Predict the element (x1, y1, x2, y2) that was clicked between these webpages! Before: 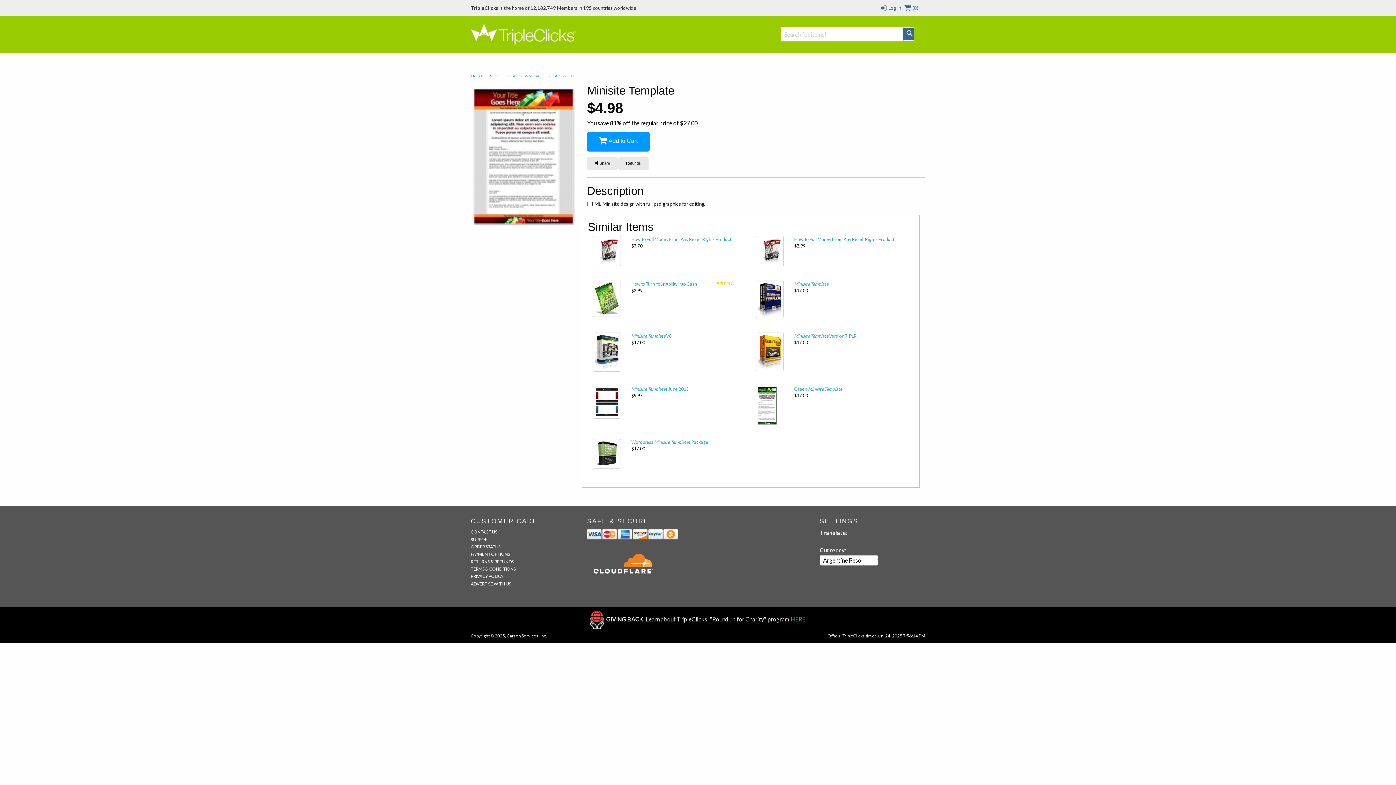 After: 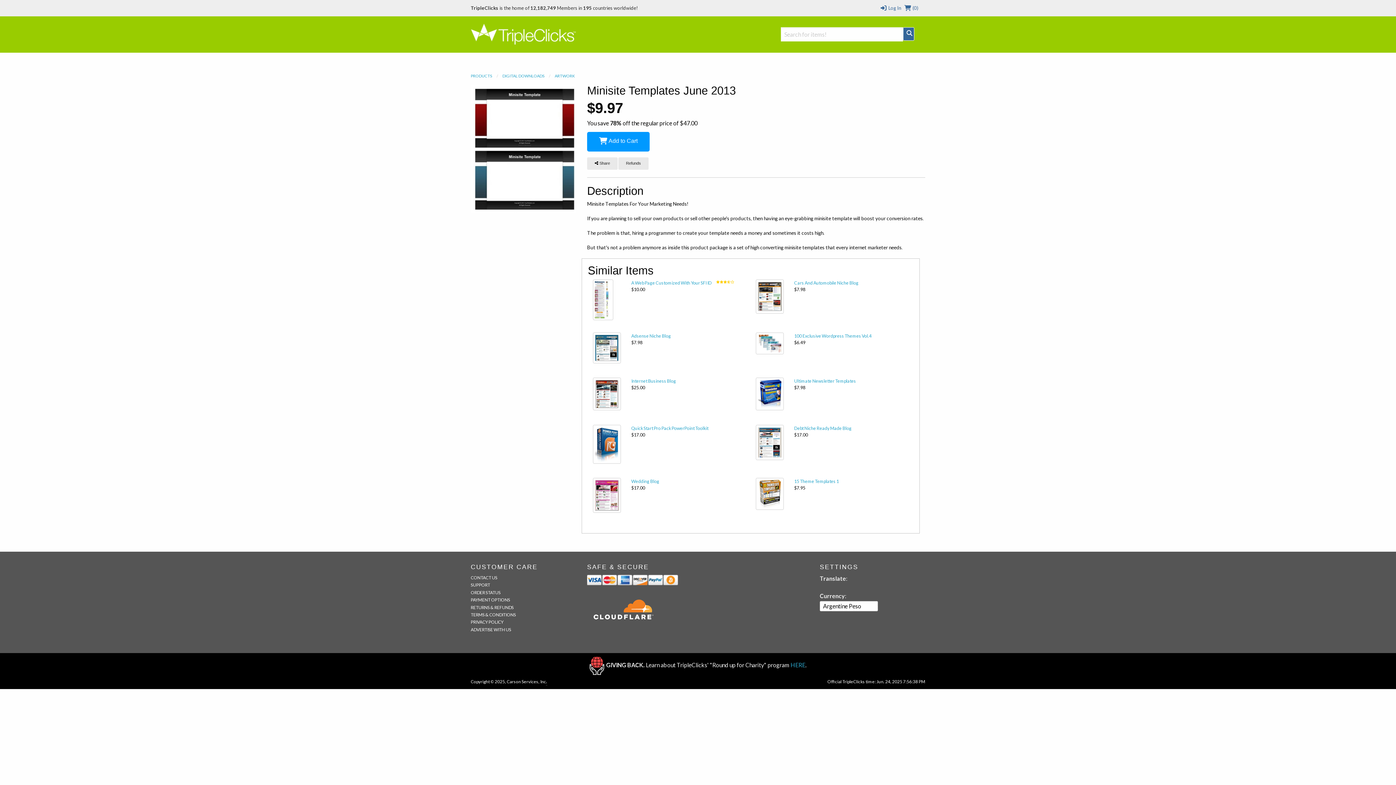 Action: bbox: (593, 402, 620, 407)